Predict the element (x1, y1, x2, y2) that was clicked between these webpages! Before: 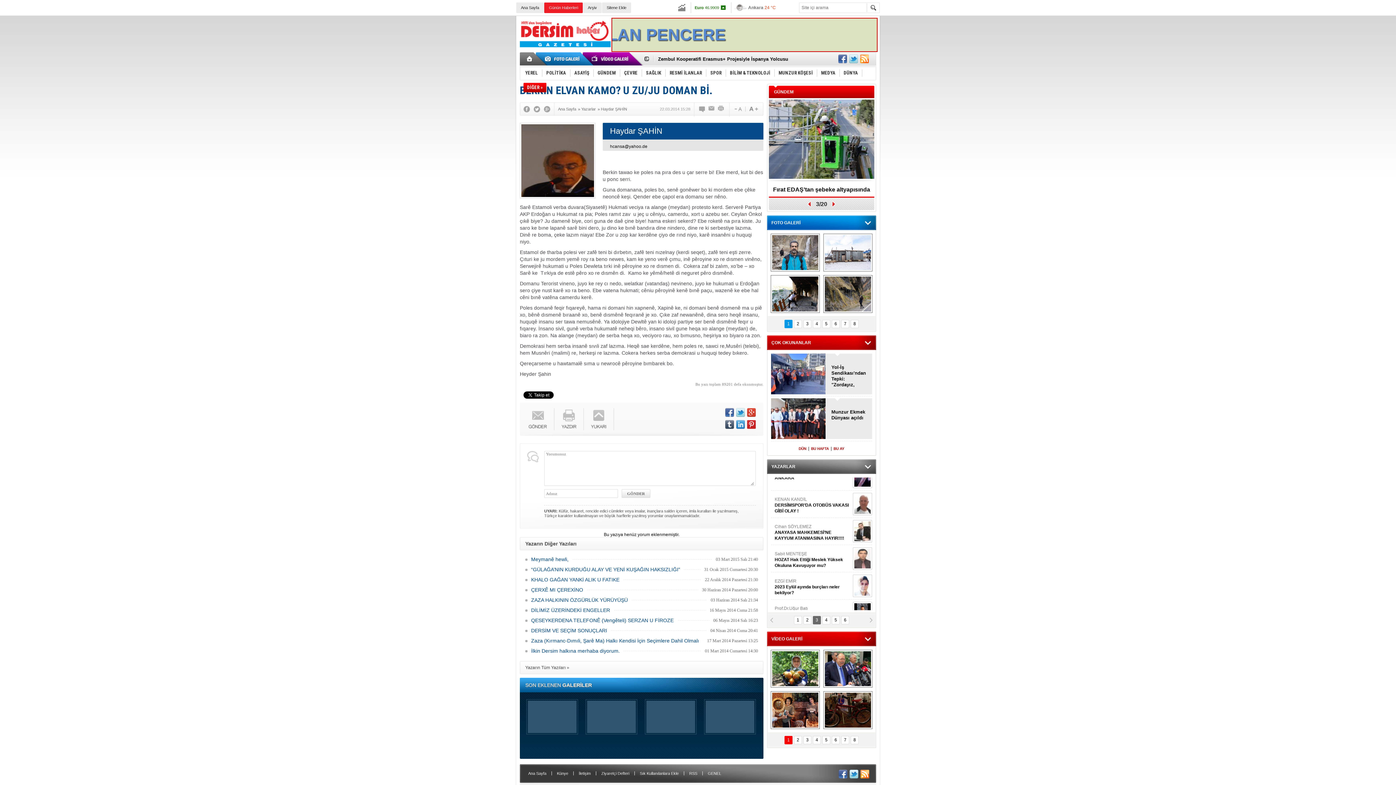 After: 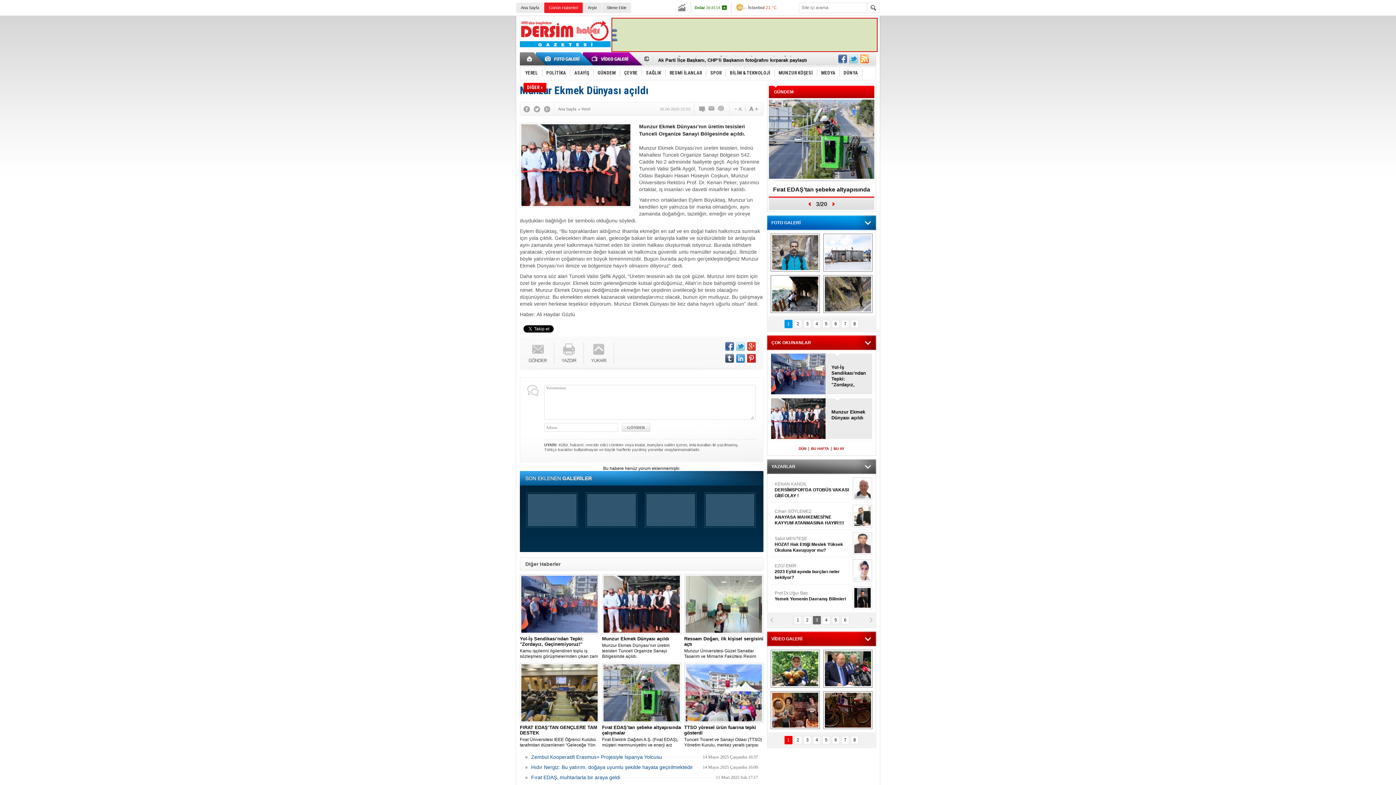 Action: bbox: (831, 409, 868, 432) label: Munzur Ekmek Dünyası açıldı